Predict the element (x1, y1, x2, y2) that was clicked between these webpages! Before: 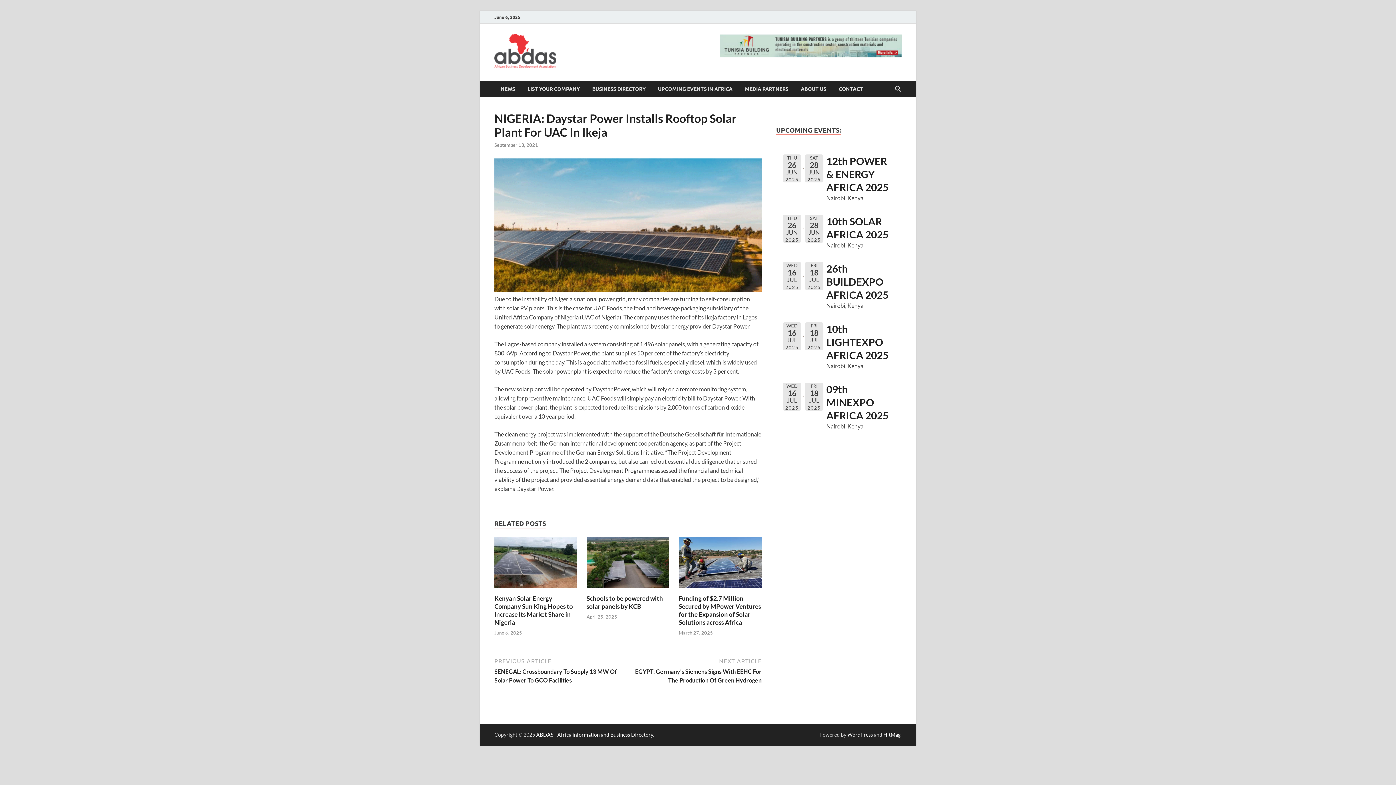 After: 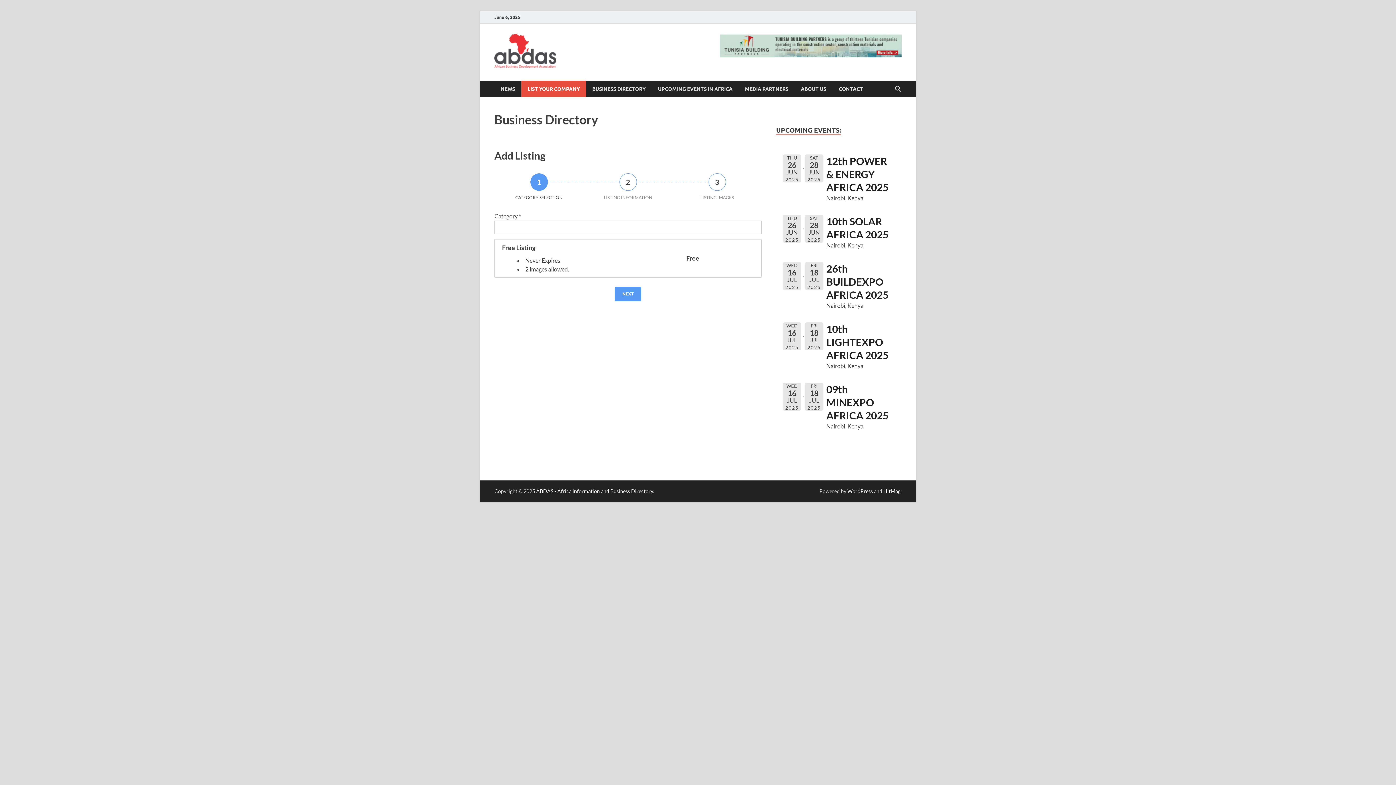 Action: bbox: (521, 80, 586, 97) label: LIST YOUR COMPANY